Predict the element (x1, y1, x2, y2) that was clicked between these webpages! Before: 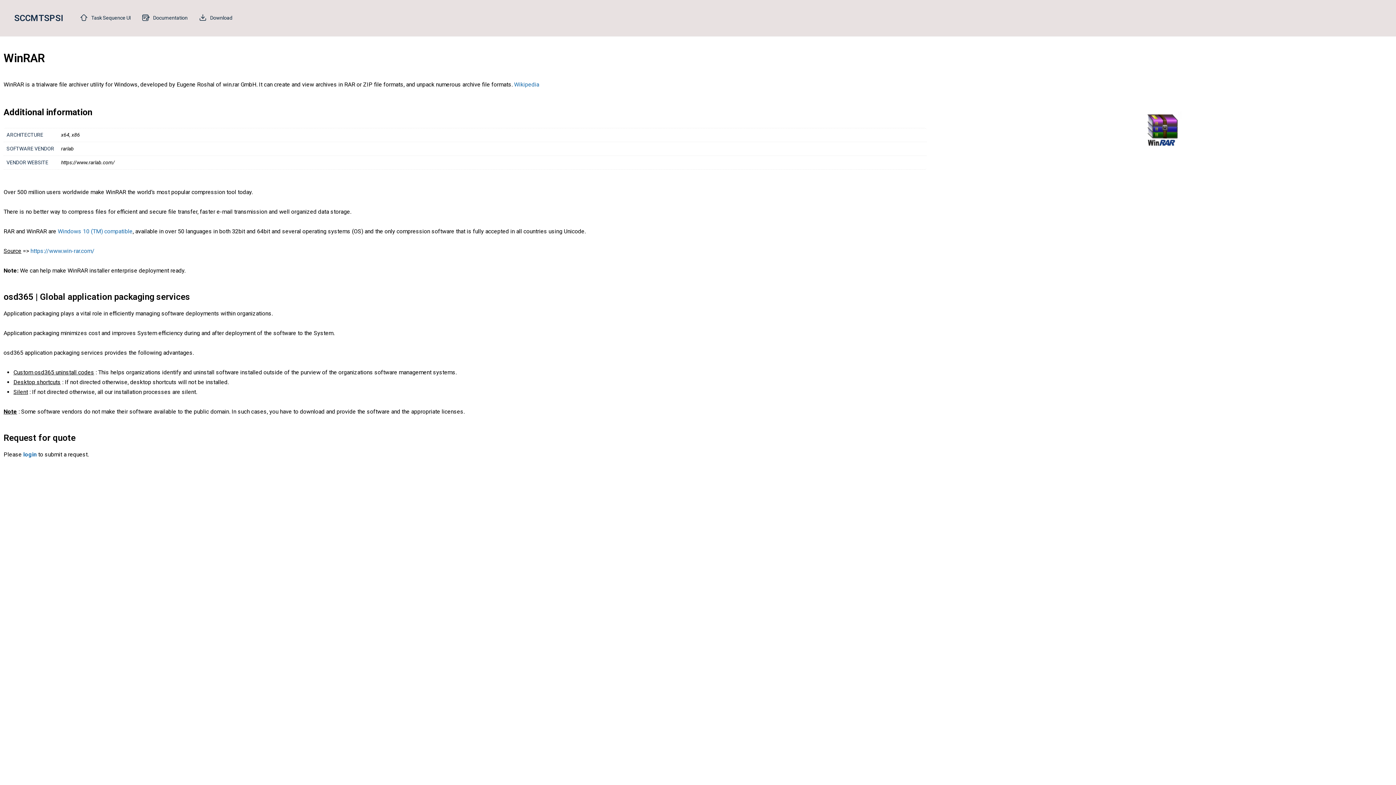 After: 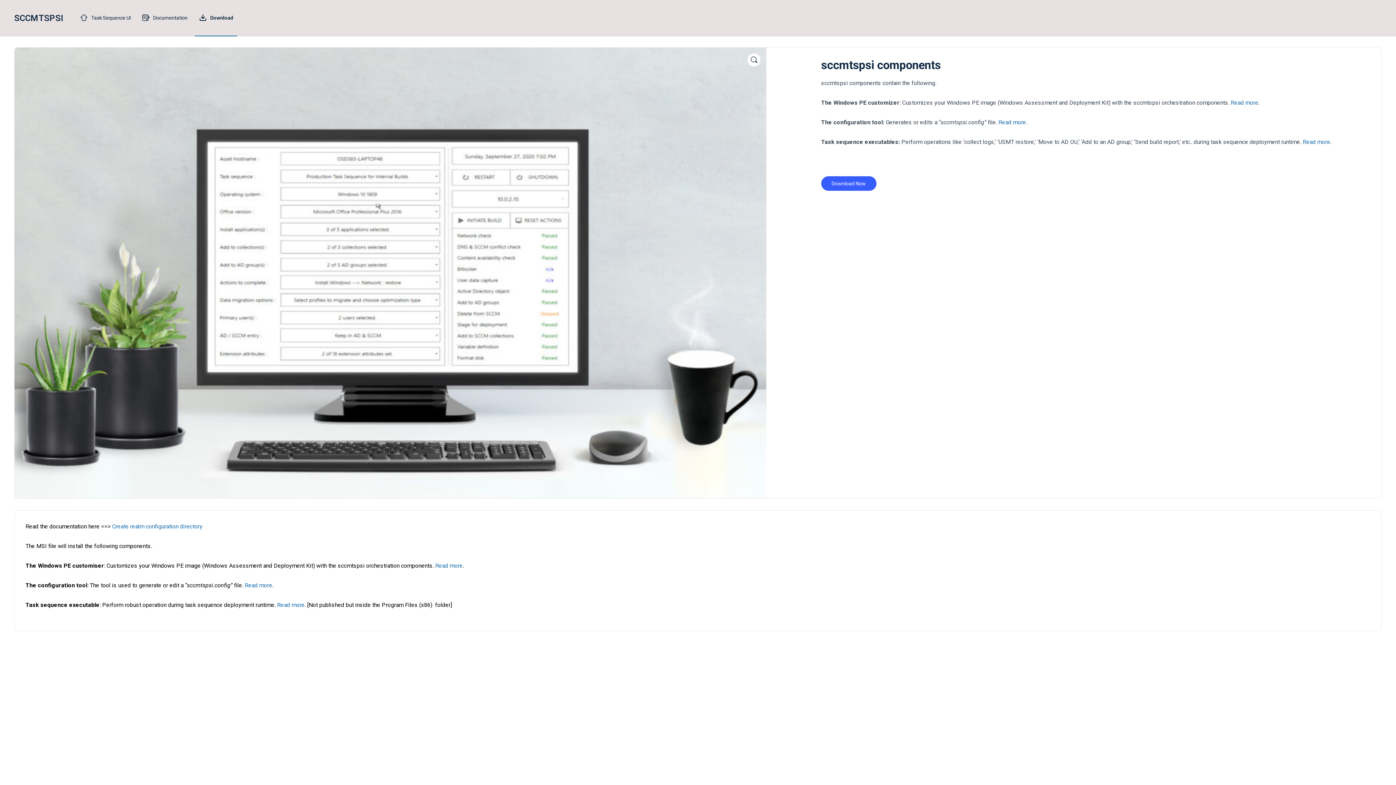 Action: label: Download bbox: (194, 0, 236, 36)